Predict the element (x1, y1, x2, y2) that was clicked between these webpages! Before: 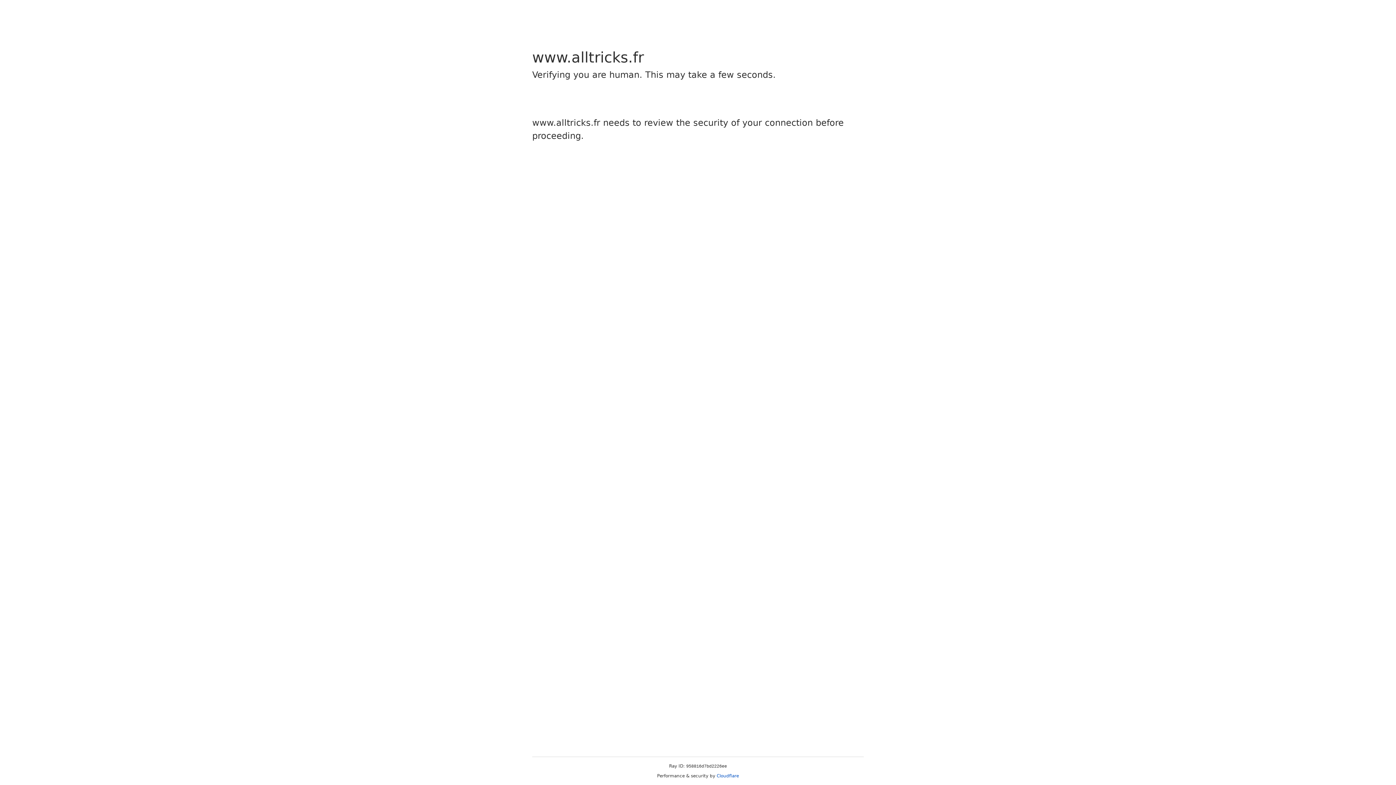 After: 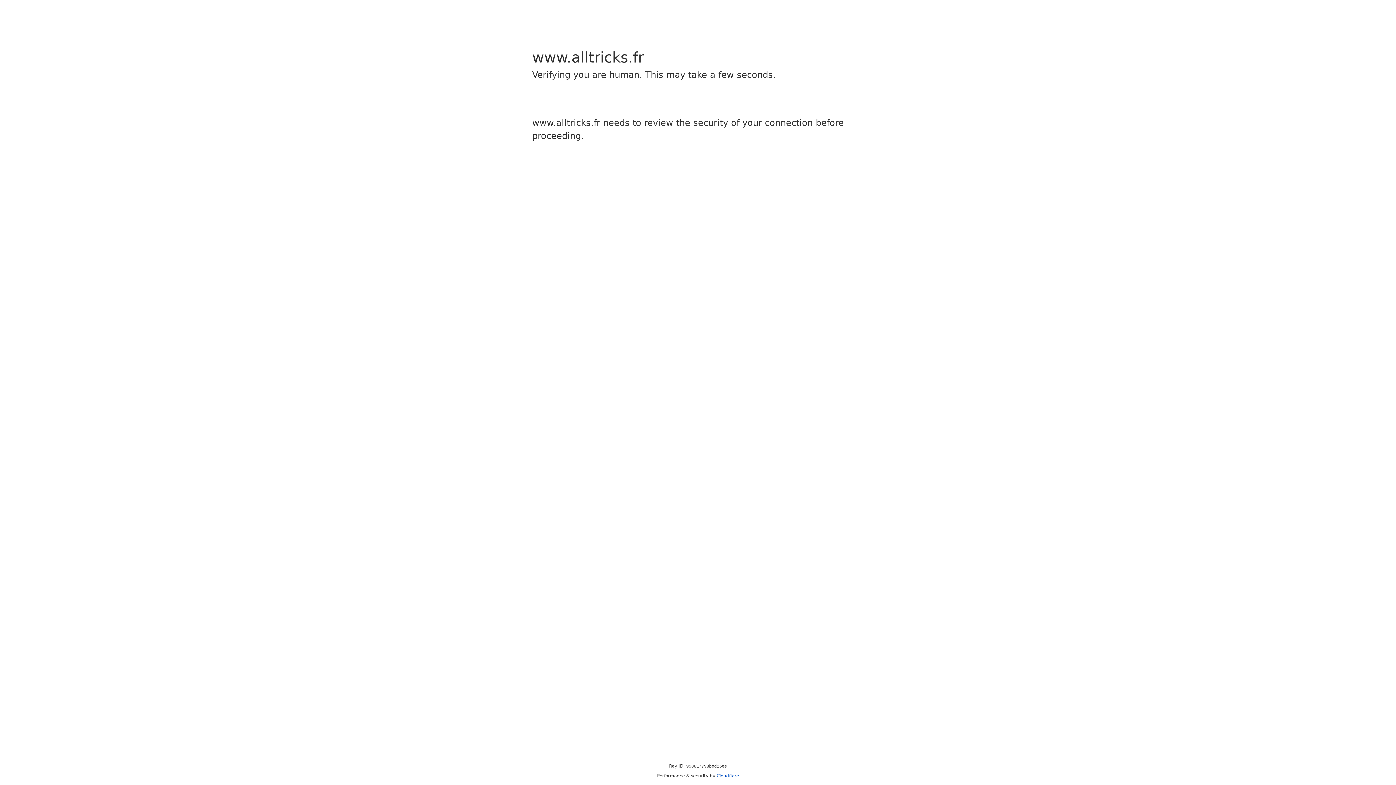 Action: bbox: (716, 773, 739, 778) label: Cloudflare